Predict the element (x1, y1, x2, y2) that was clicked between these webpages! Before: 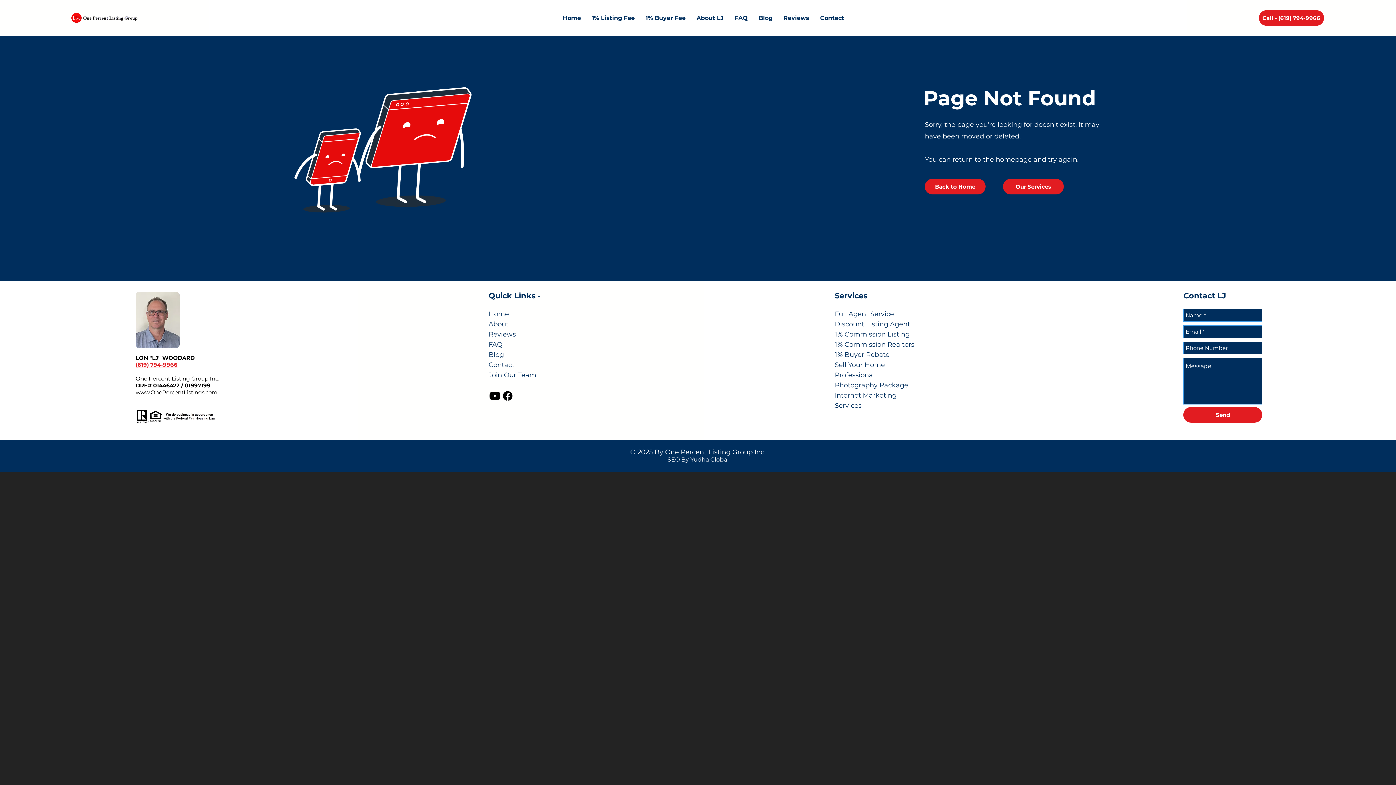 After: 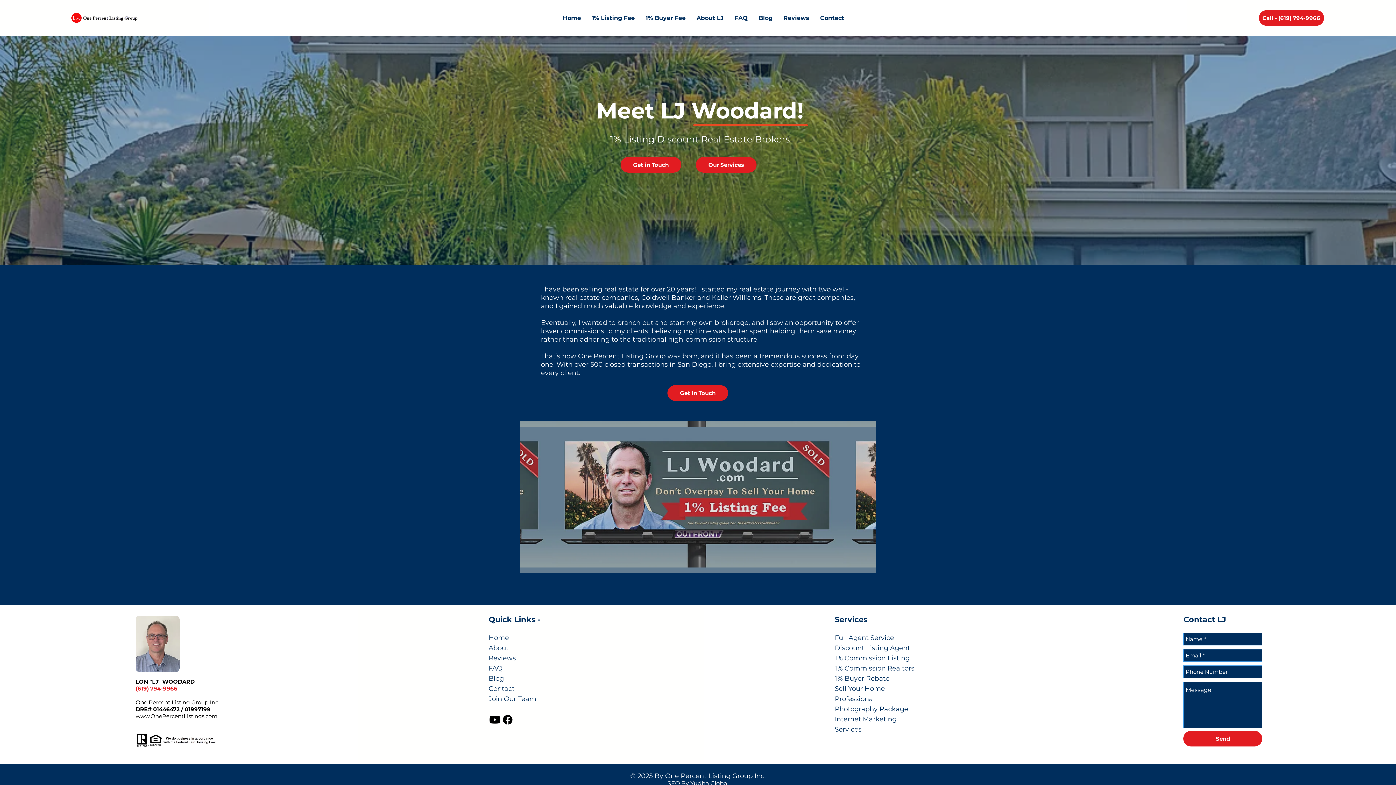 Action: bbox: (691, 10, 729, 25) label: About LJ